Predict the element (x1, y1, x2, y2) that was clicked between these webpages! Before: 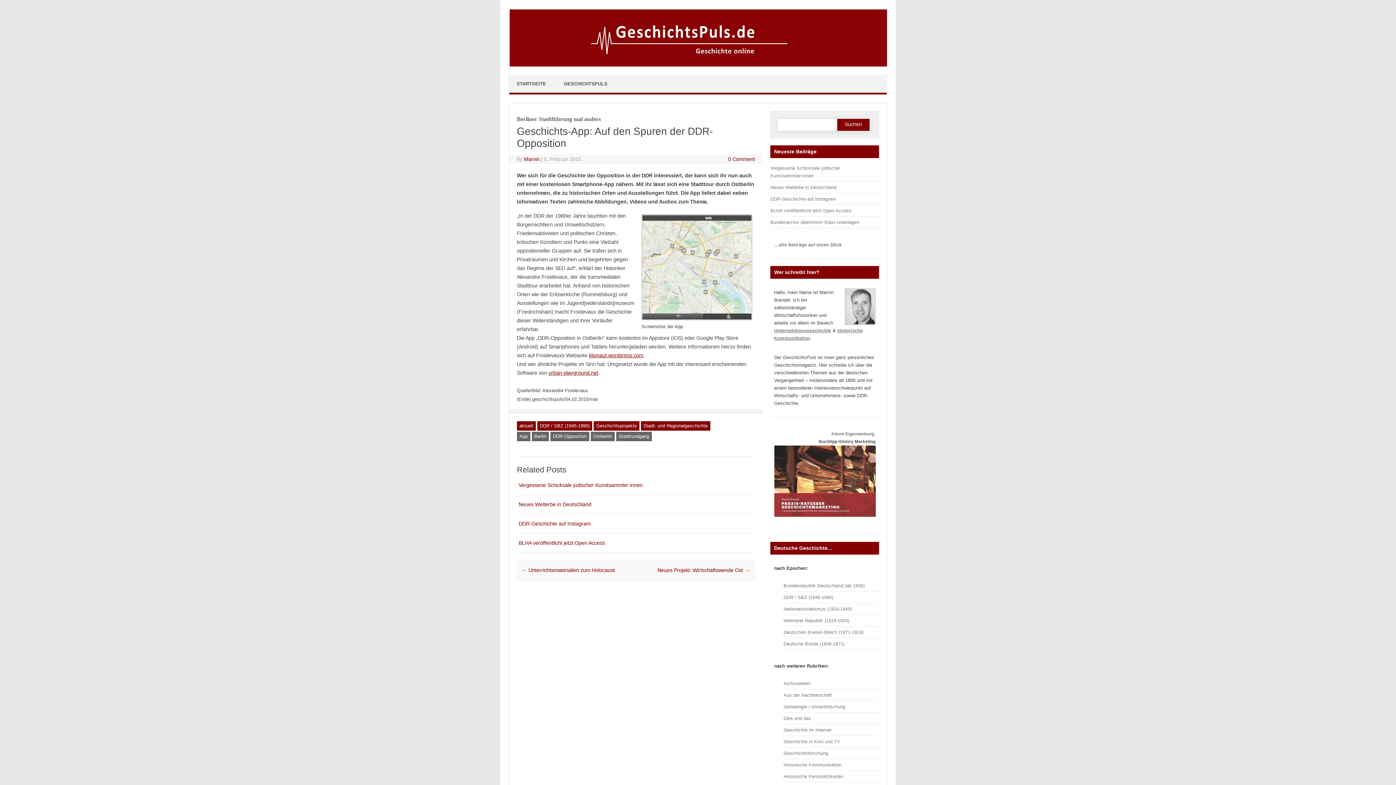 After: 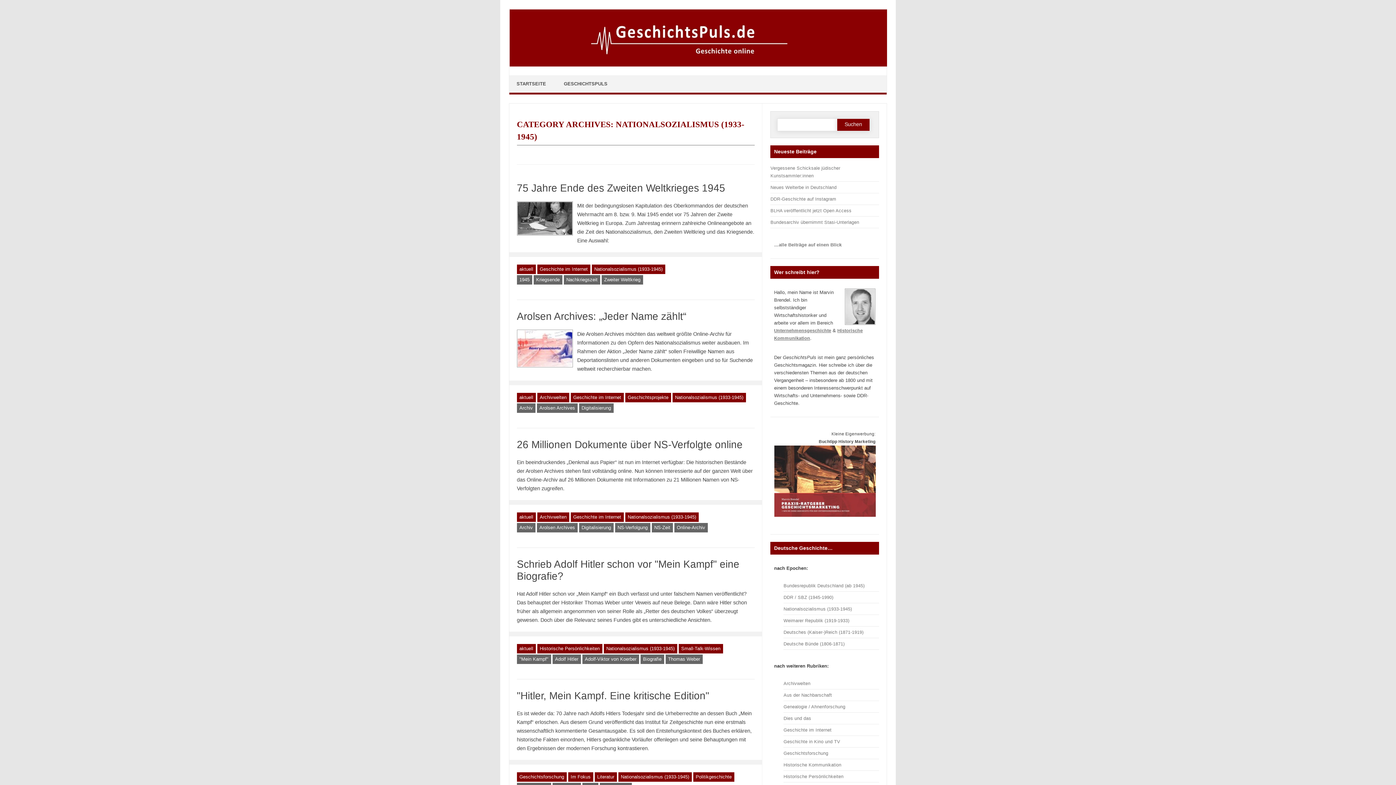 Action: label: Nationalsozialismus (1933-1945) bbox: (783, 606, 852, 611)